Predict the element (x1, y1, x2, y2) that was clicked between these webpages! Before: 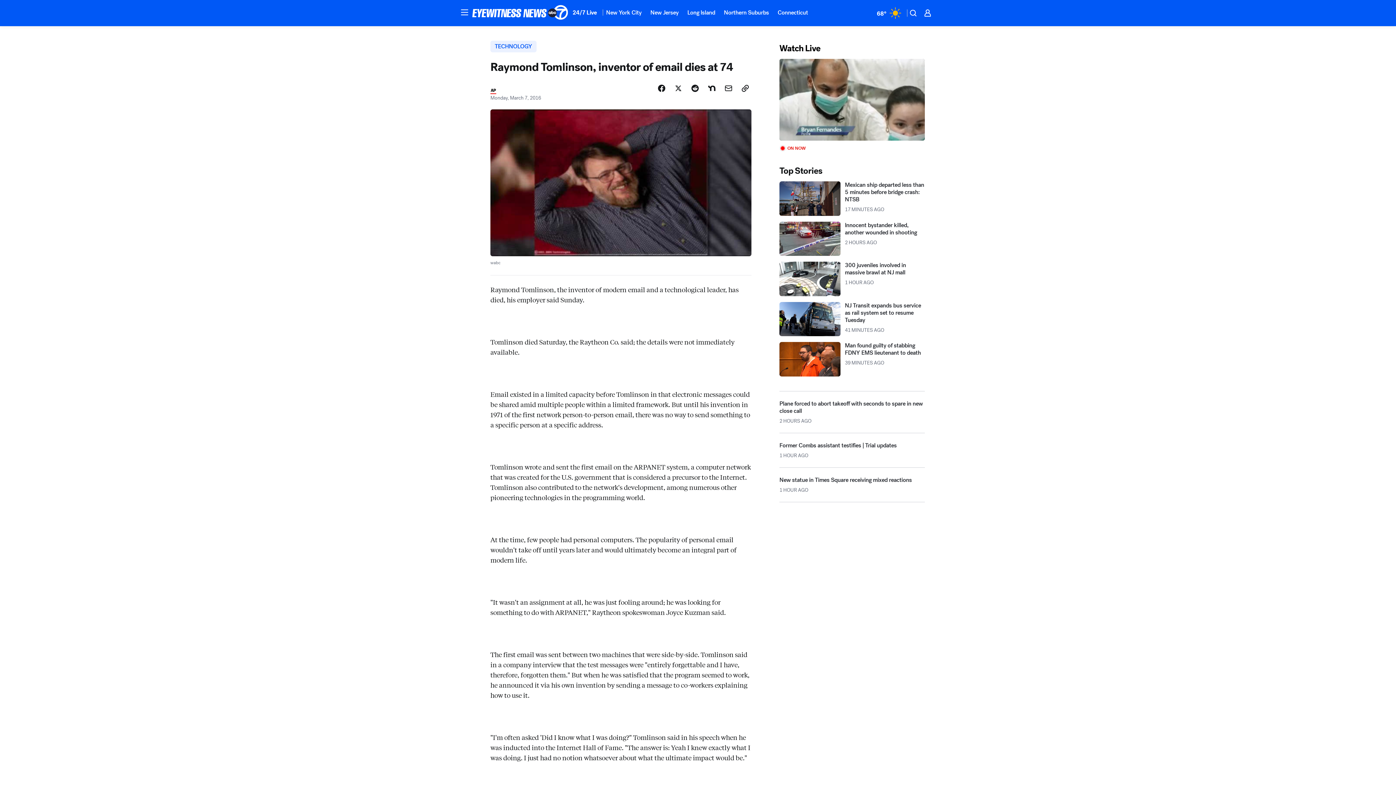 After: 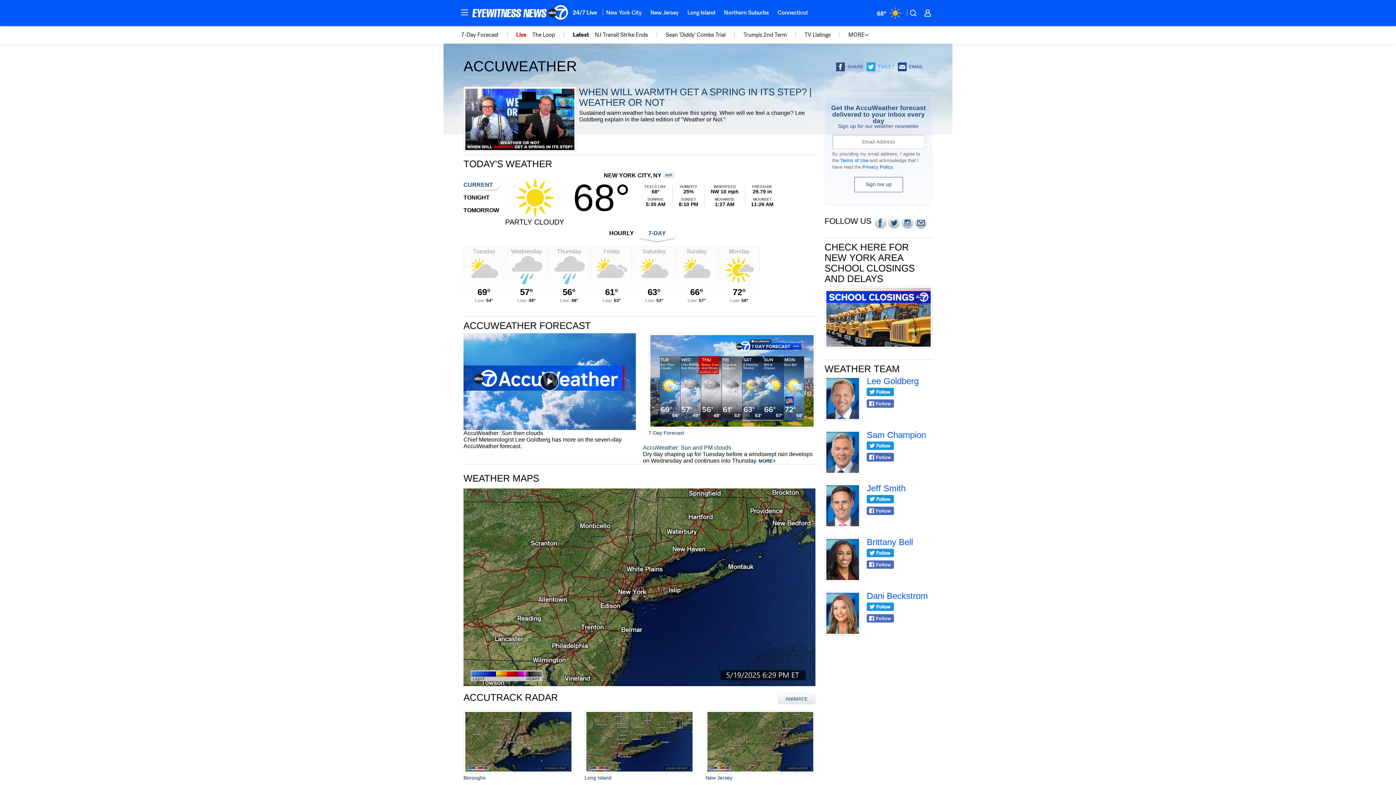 Action: bbox: (872, 5, 905, 20) label: Weather Temperature